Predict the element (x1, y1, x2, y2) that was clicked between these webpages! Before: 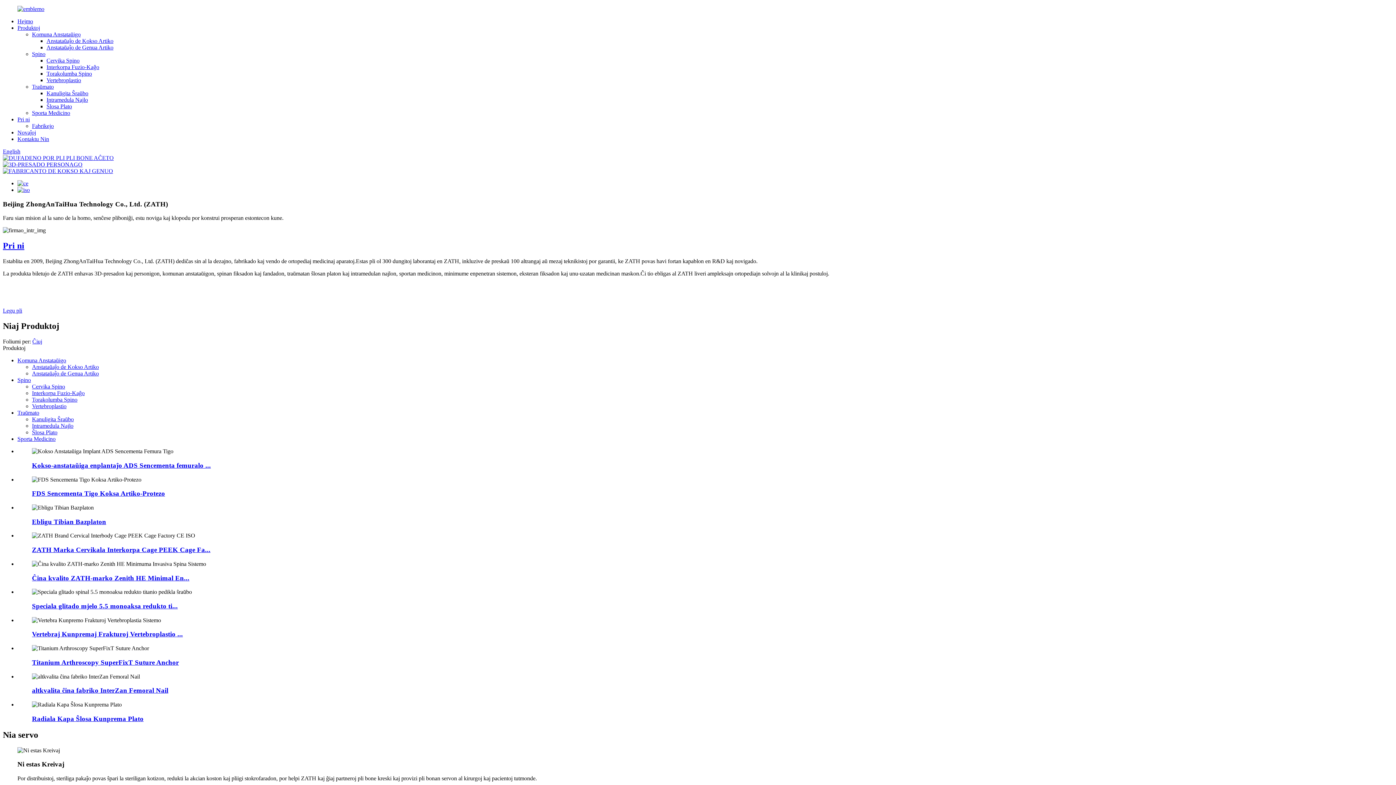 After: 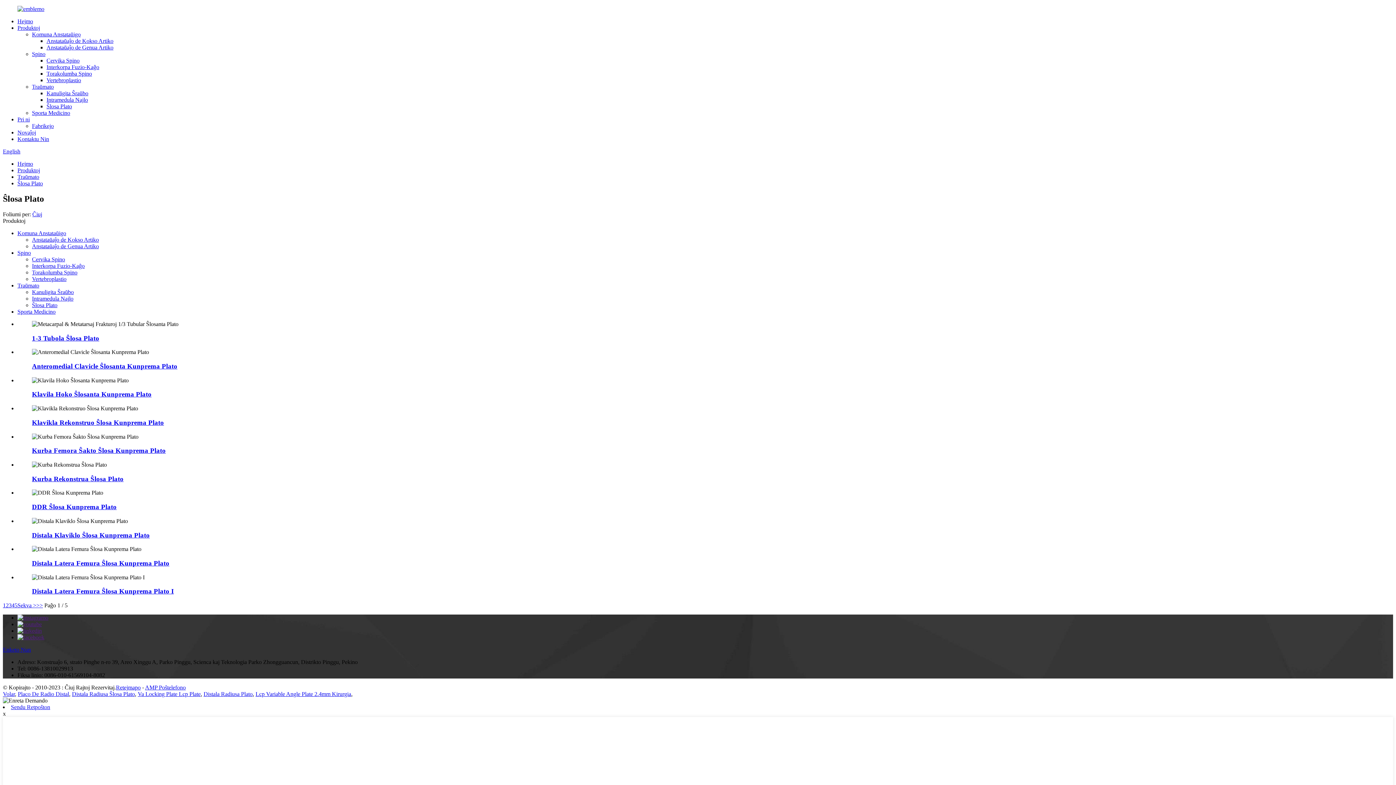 Action: label: Ŝlosa Plato bbox: (32, 429, 57, 435)